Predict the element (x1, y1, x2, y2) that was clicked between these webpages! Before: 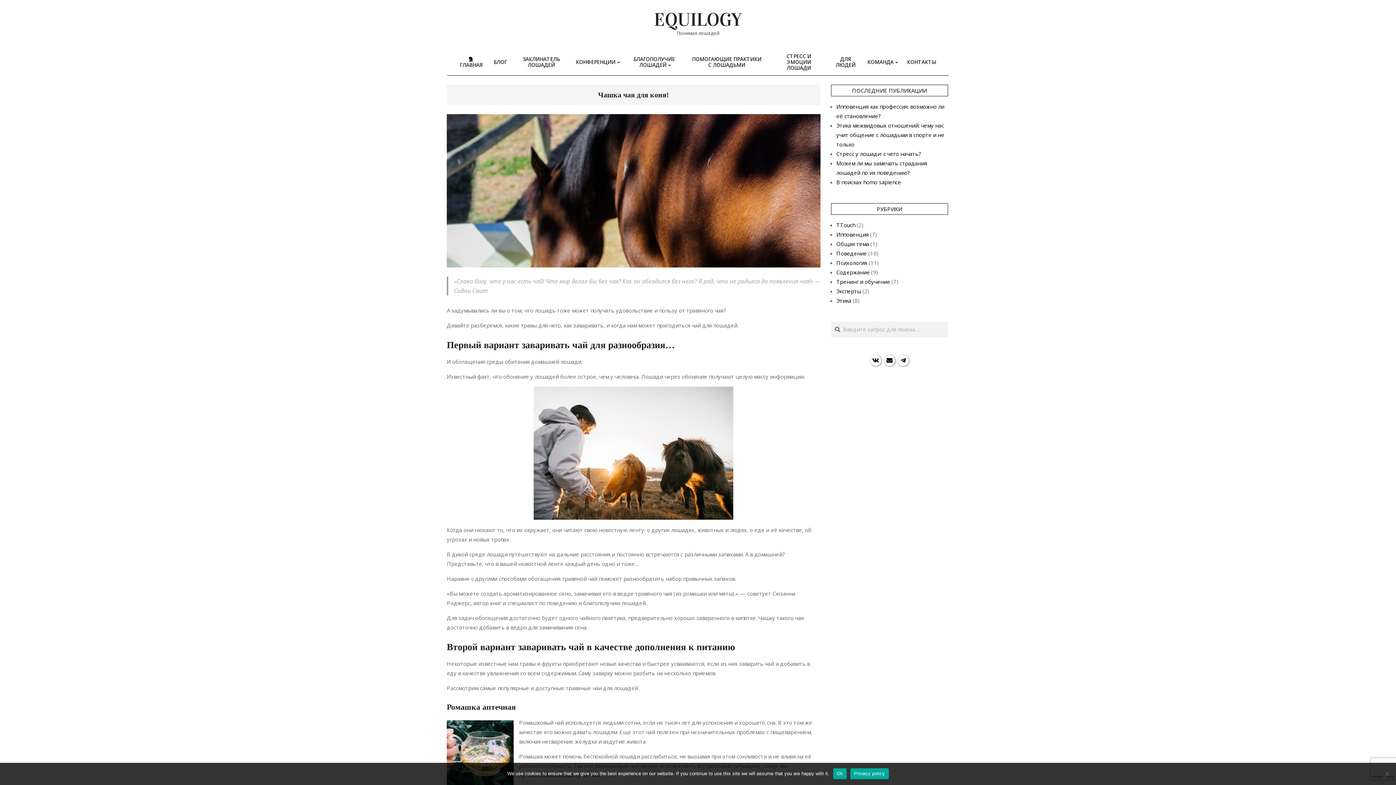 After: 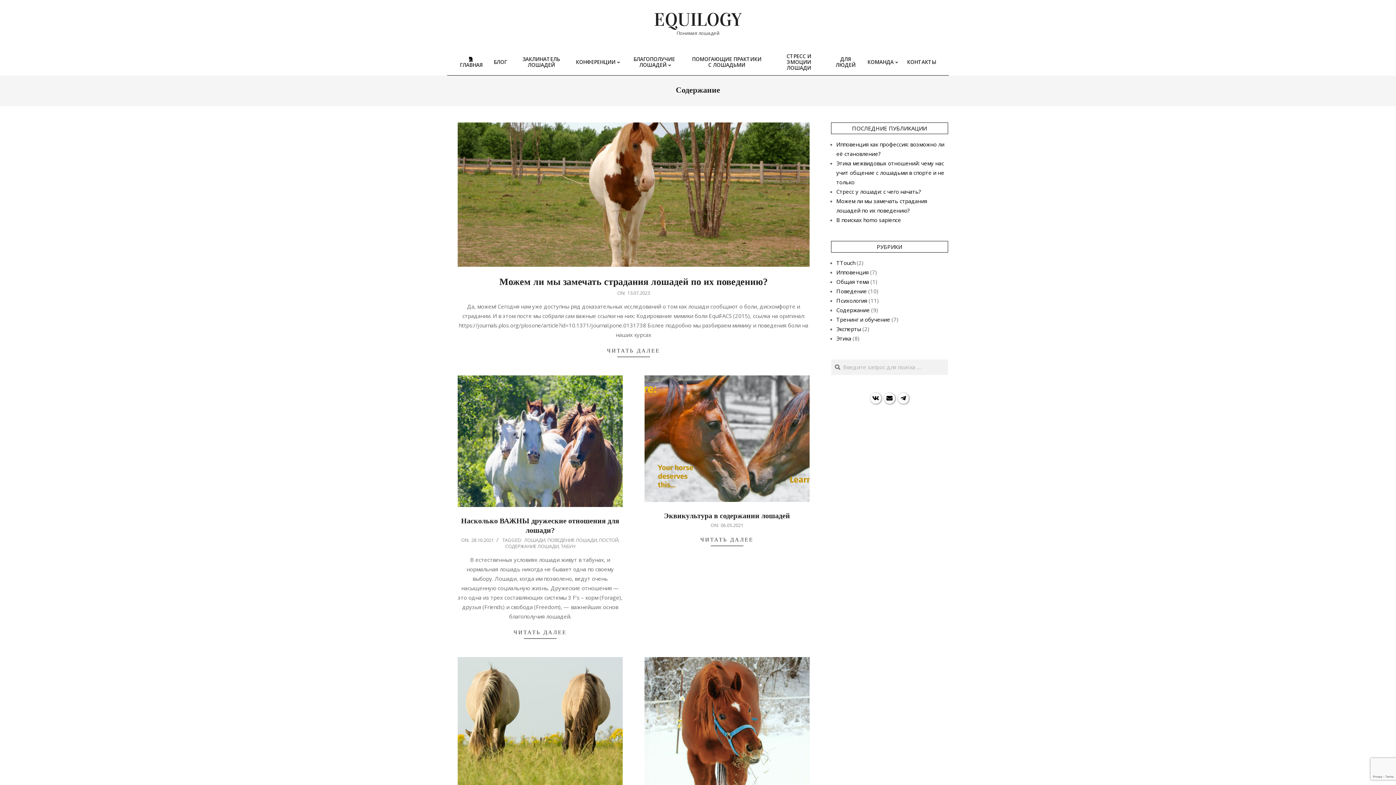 Action: bbox: (836, 268, 870, 276) label: Содержание